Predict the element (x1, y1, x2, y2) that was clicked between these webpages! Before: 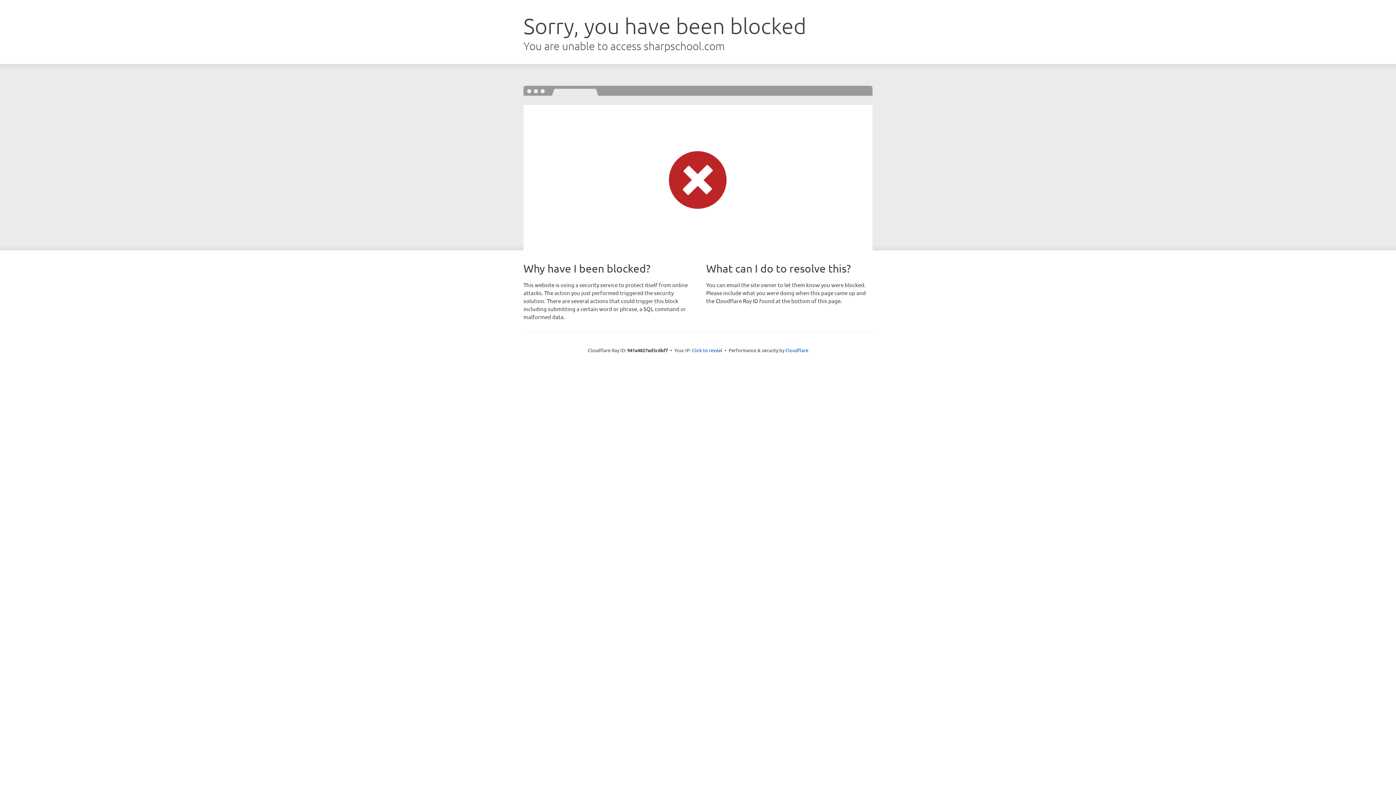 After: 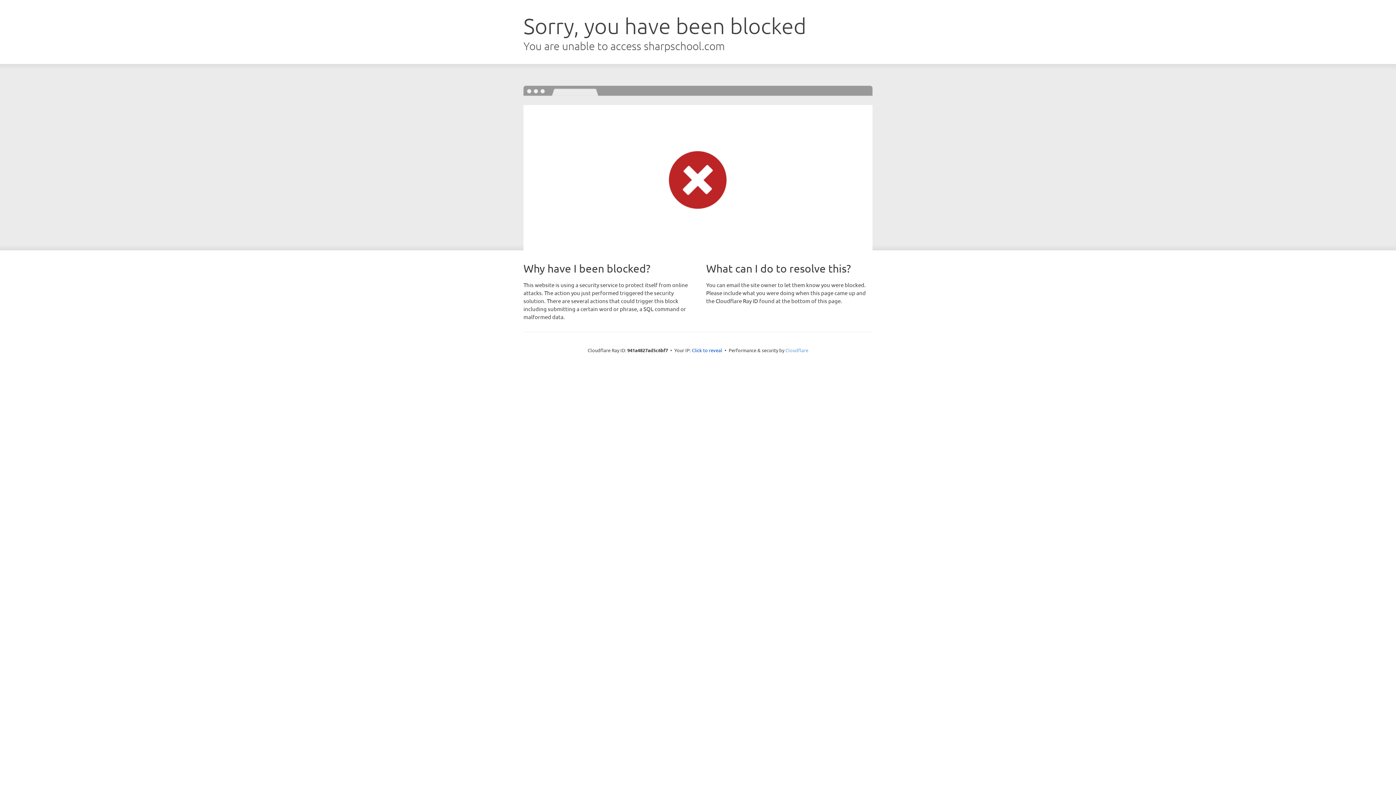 Action: bbox: (785, 347, 808, 353) label: Cloudflare